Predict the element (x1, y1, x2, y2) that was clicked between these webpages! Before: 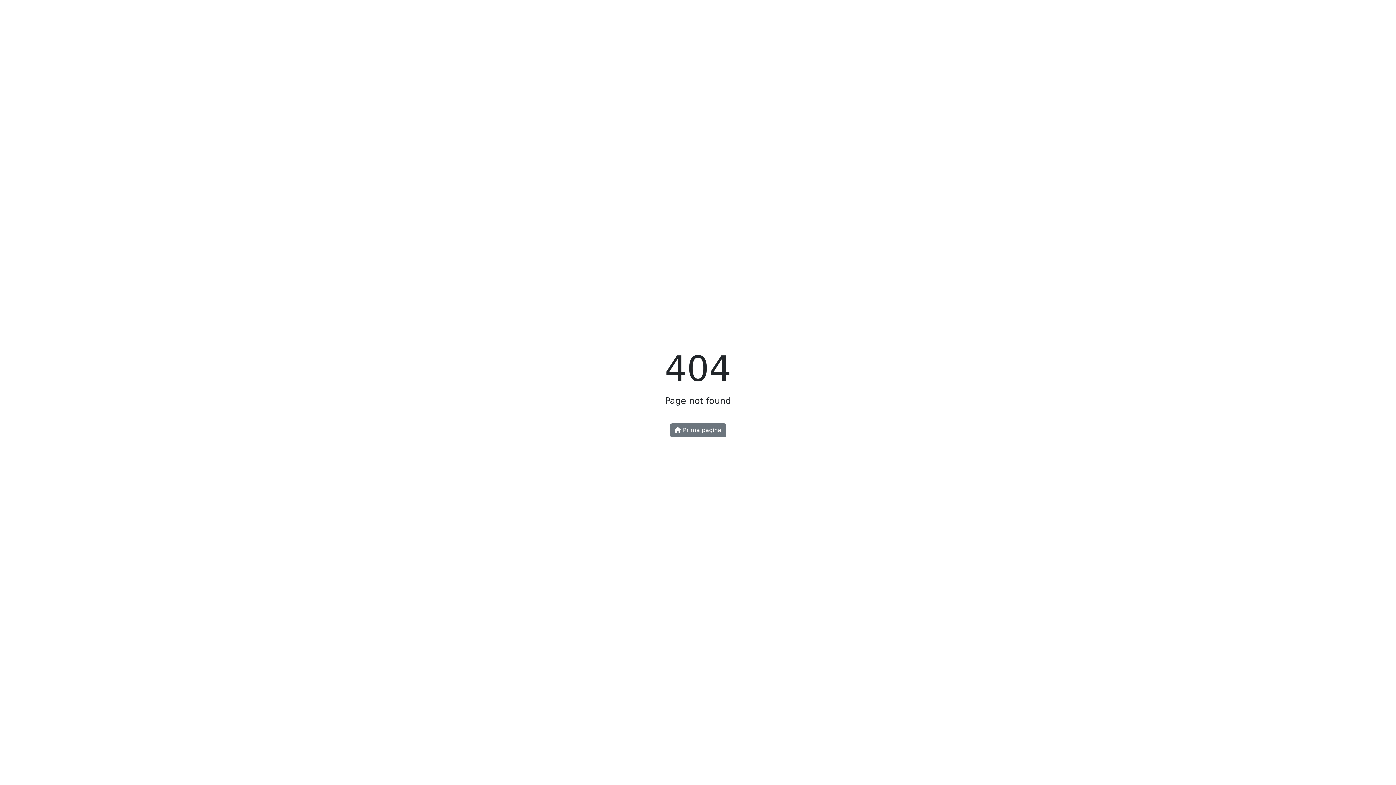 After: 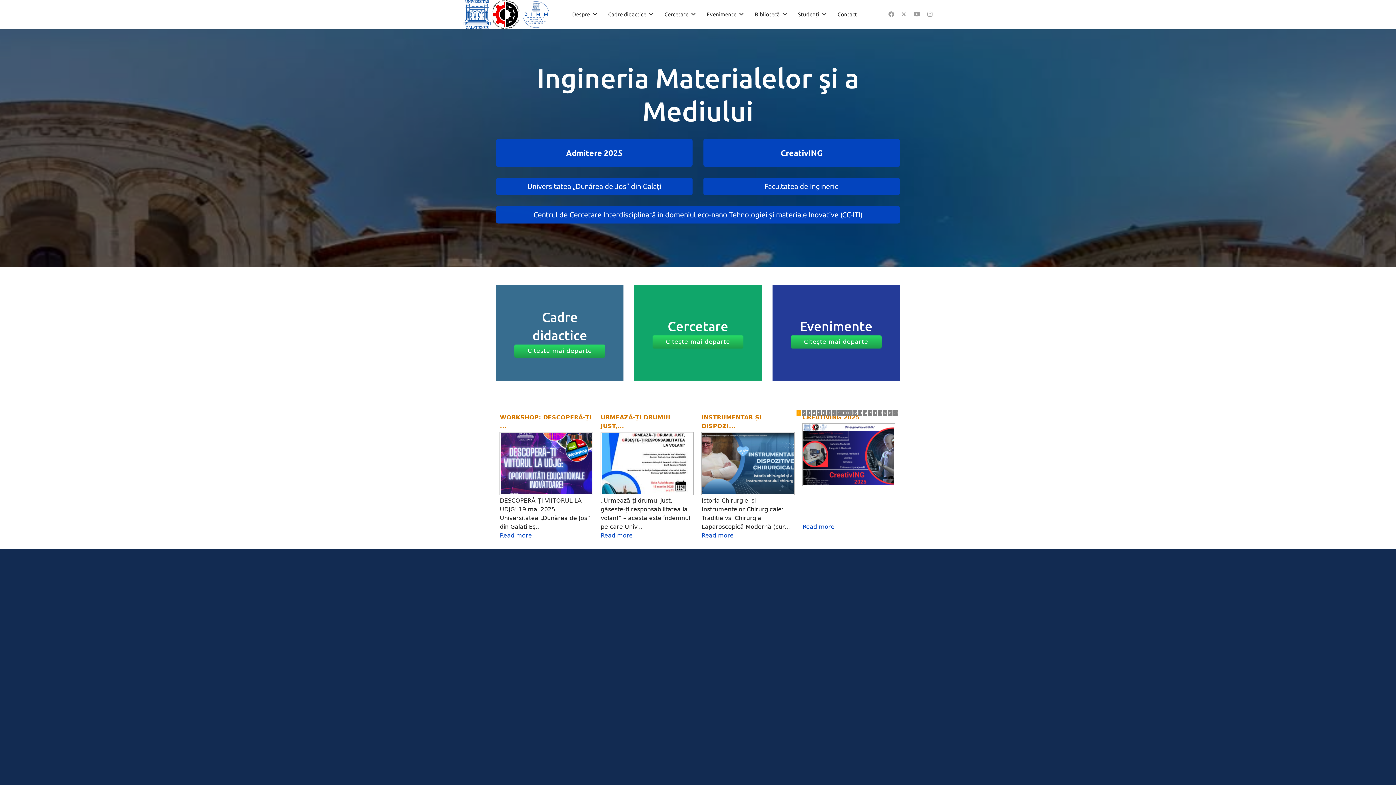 Action: label:  Prima pagină bbox: (670, 423, 726, 437)